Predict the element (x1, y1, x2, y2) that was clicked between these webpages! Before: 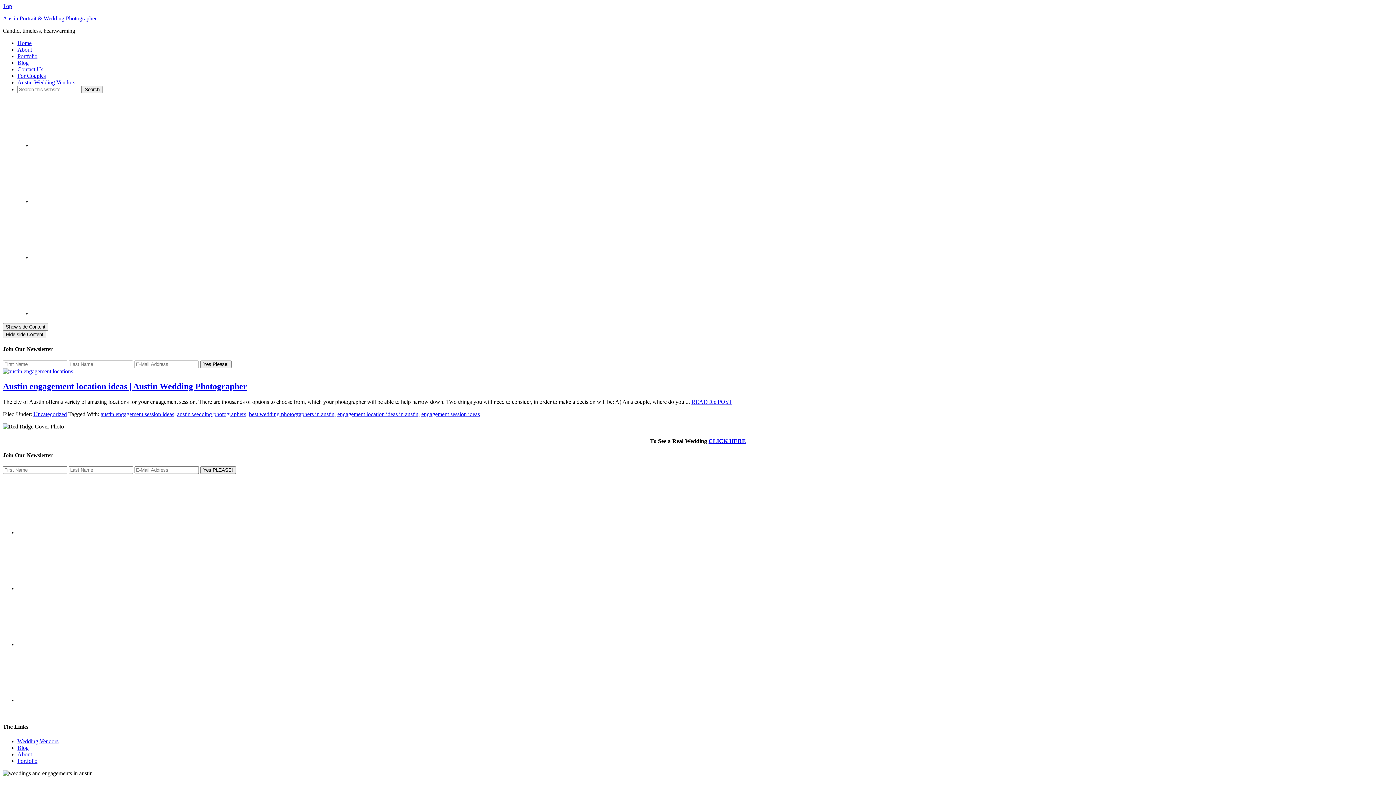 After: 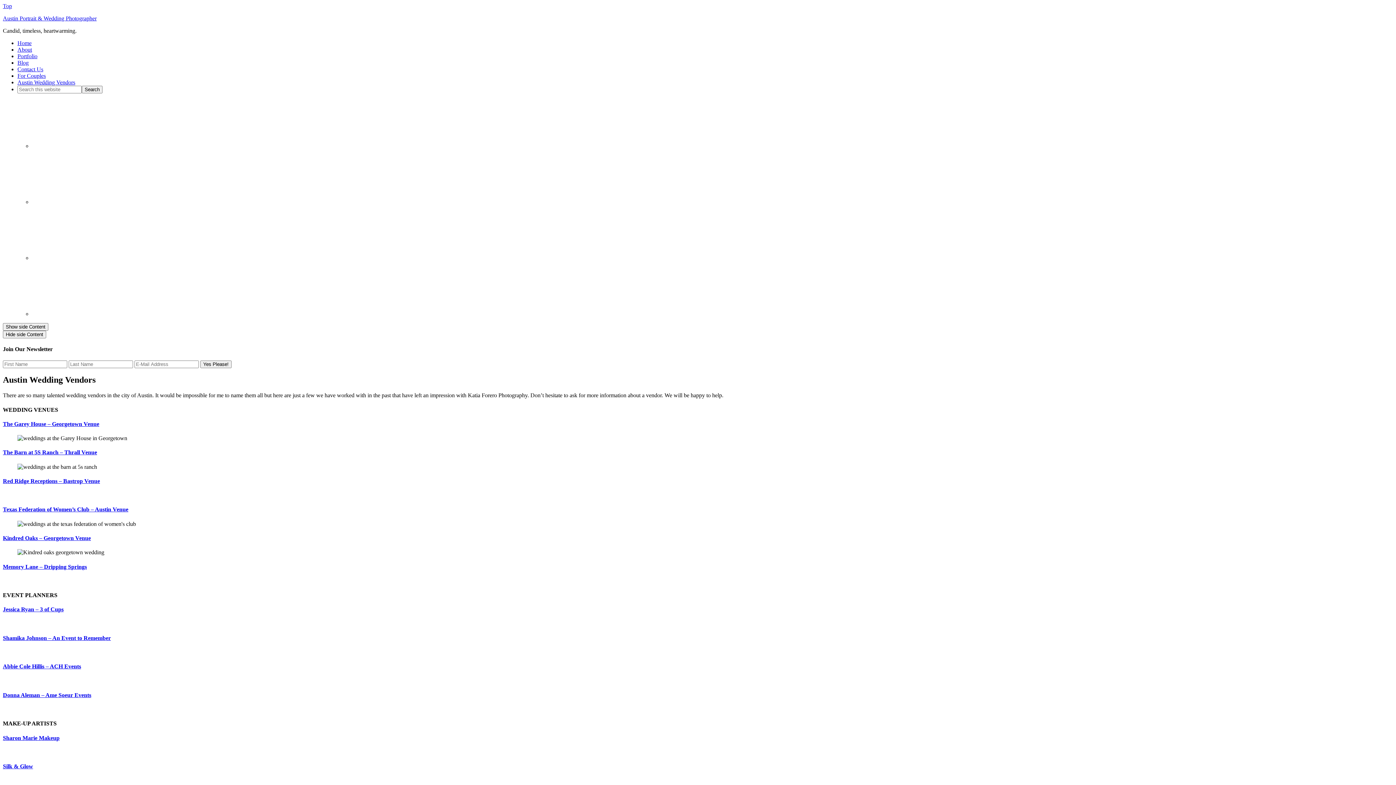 Action: bbox: (17, 738, 58, 744) label: Wedding Vendors